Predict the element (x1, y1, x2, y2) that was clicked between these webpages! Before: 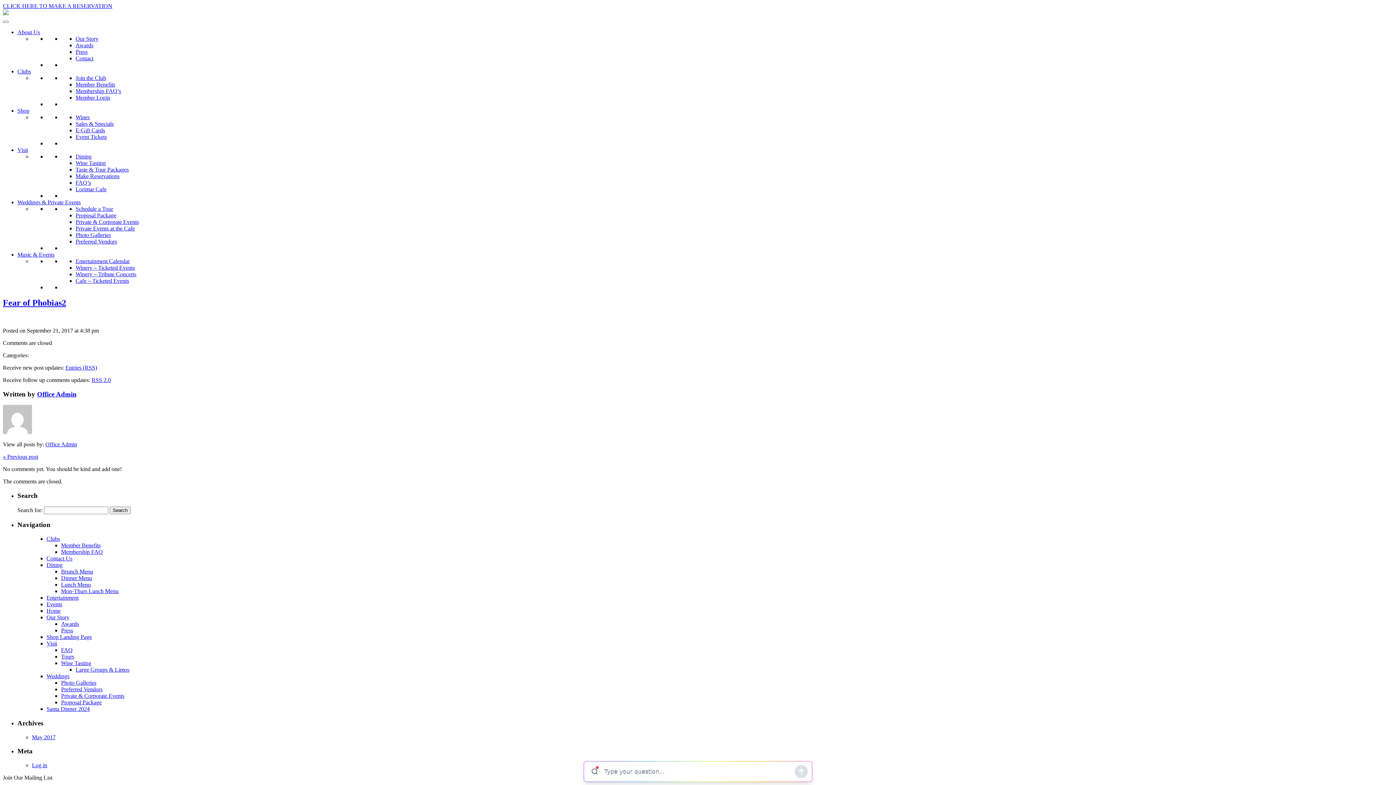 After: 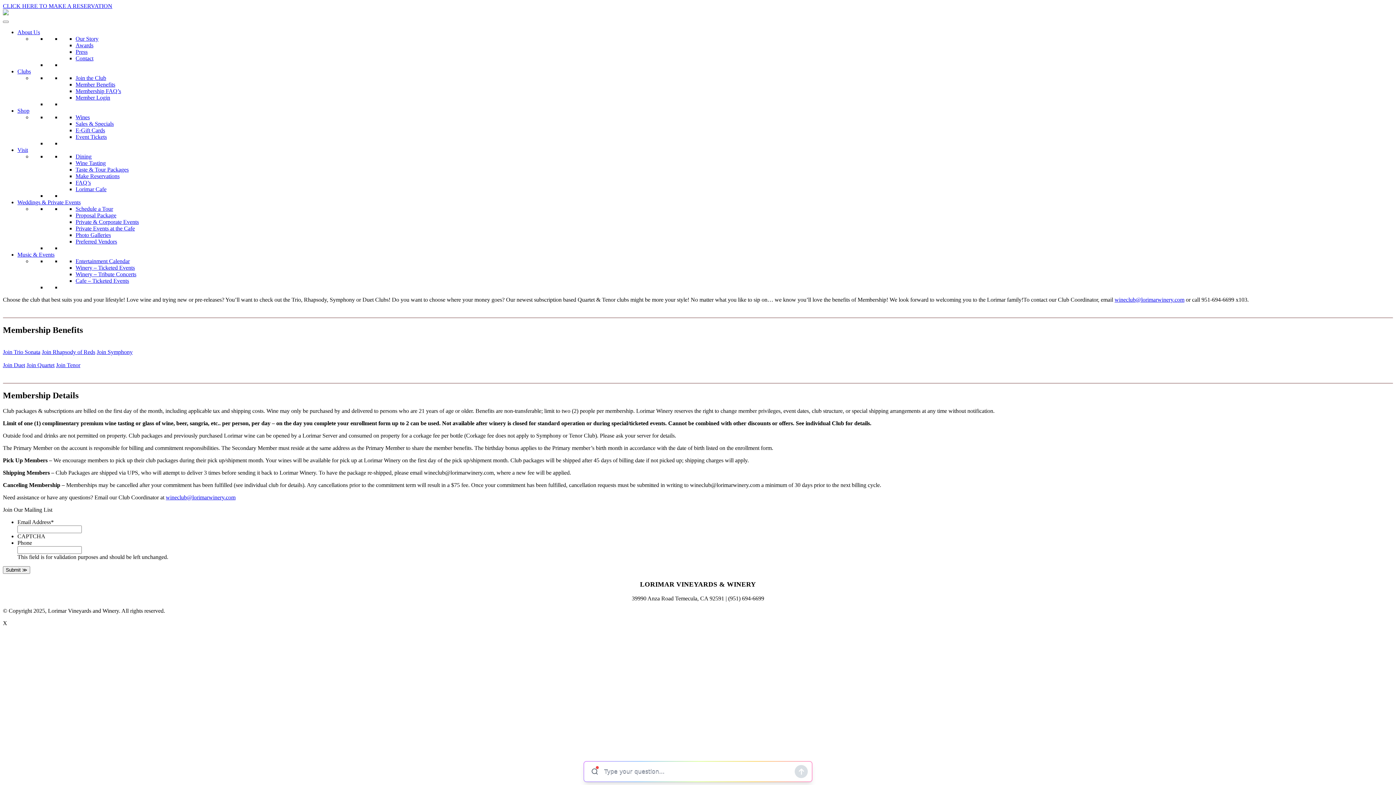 Action: bbox: (61, 542, 100, 548) label: Member Benefits